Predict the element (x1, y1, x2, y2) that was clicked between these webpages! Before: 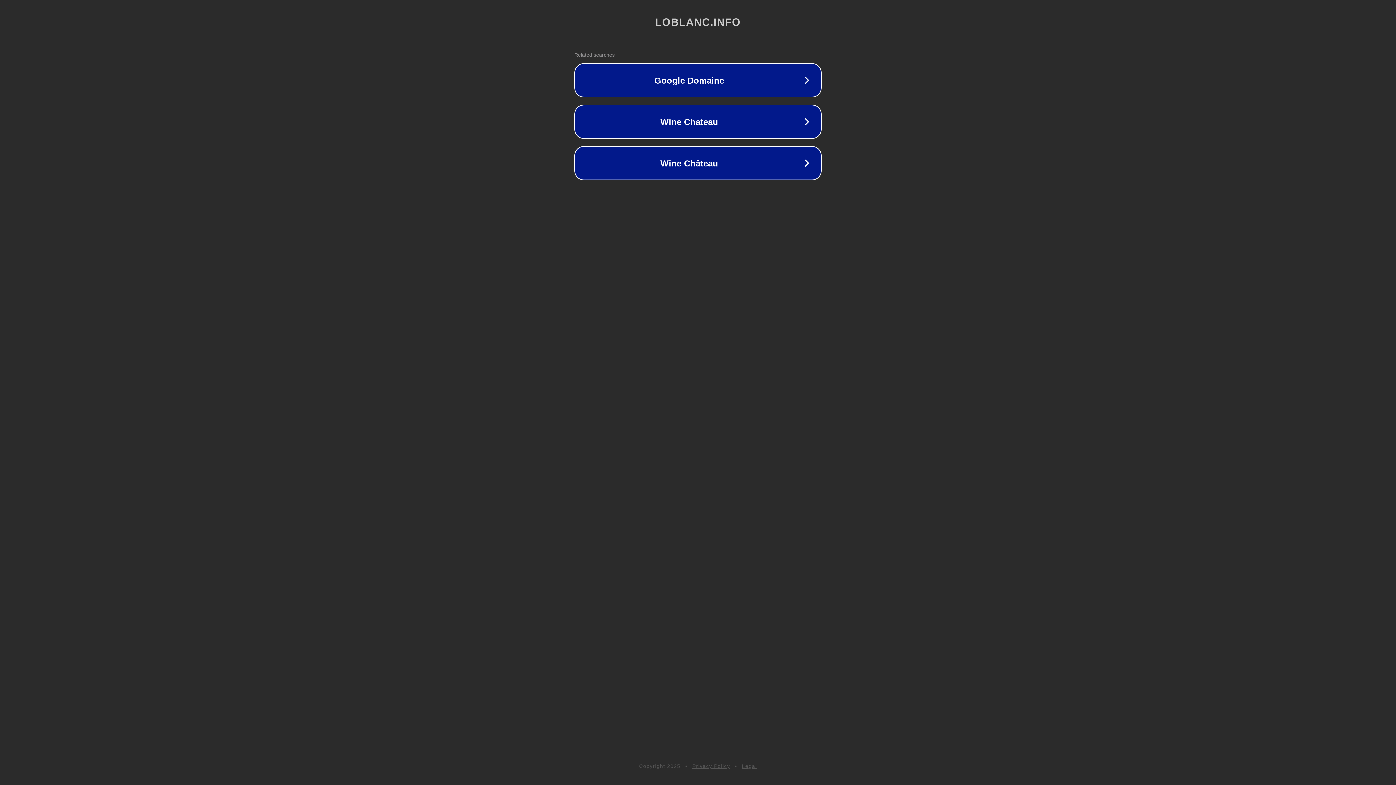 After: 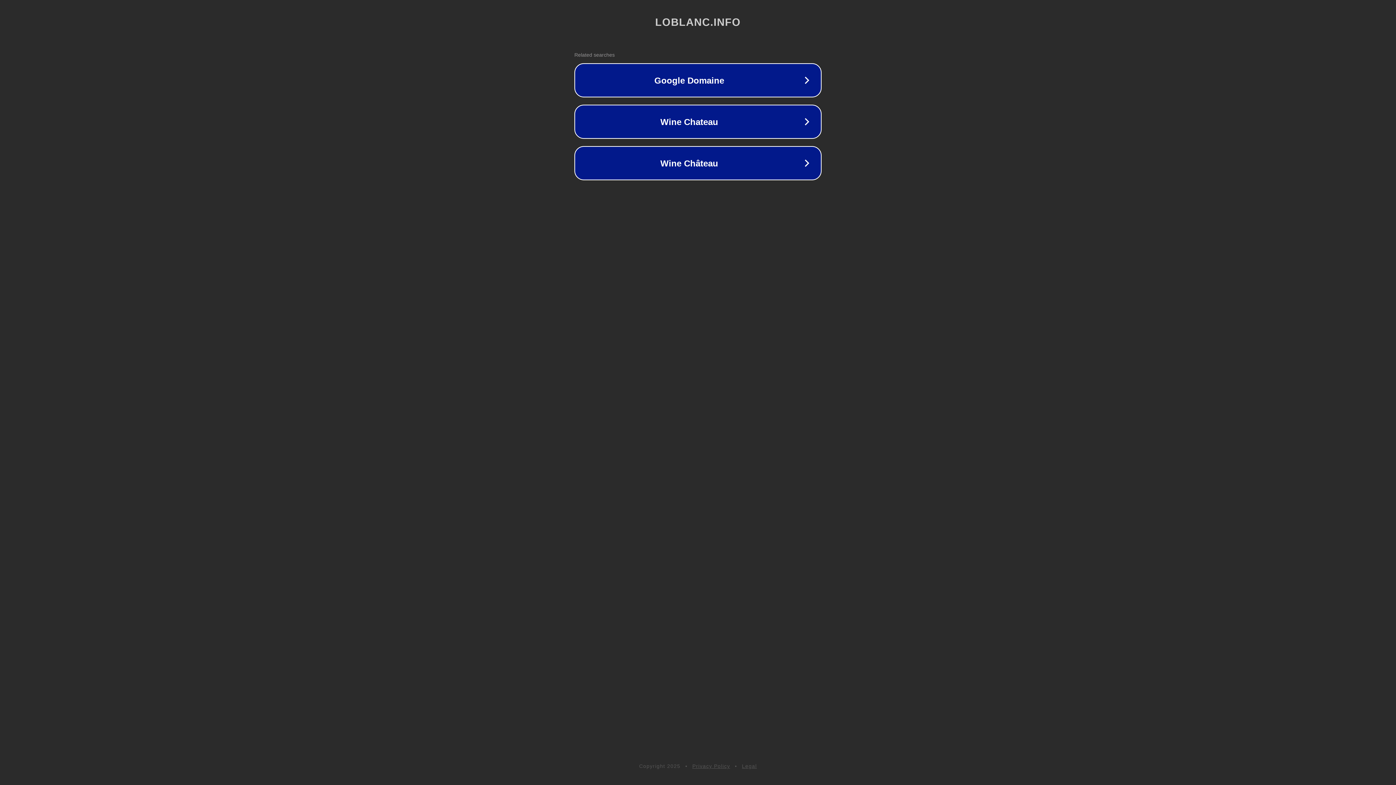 Action: bbox: (692, 763, 730, 769) label: Privacy Policy